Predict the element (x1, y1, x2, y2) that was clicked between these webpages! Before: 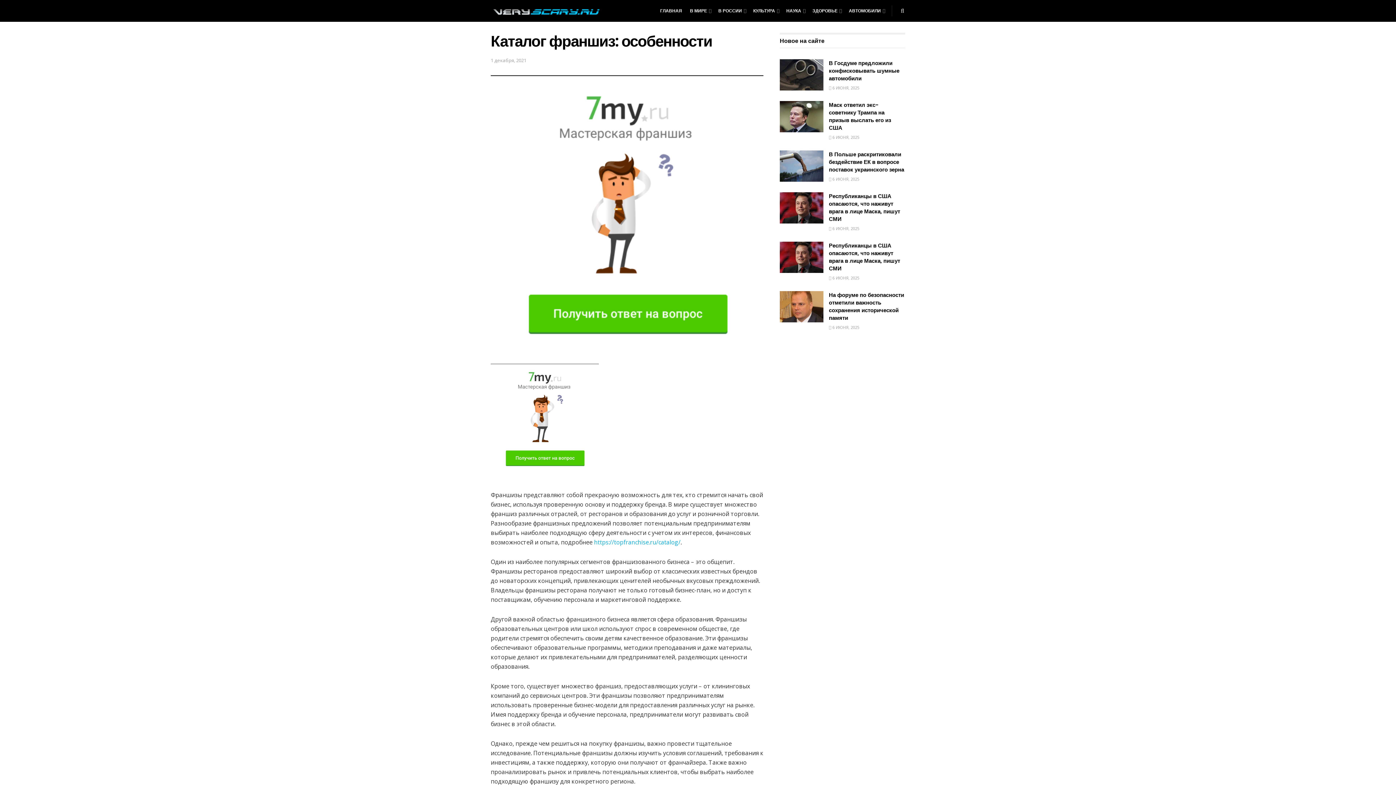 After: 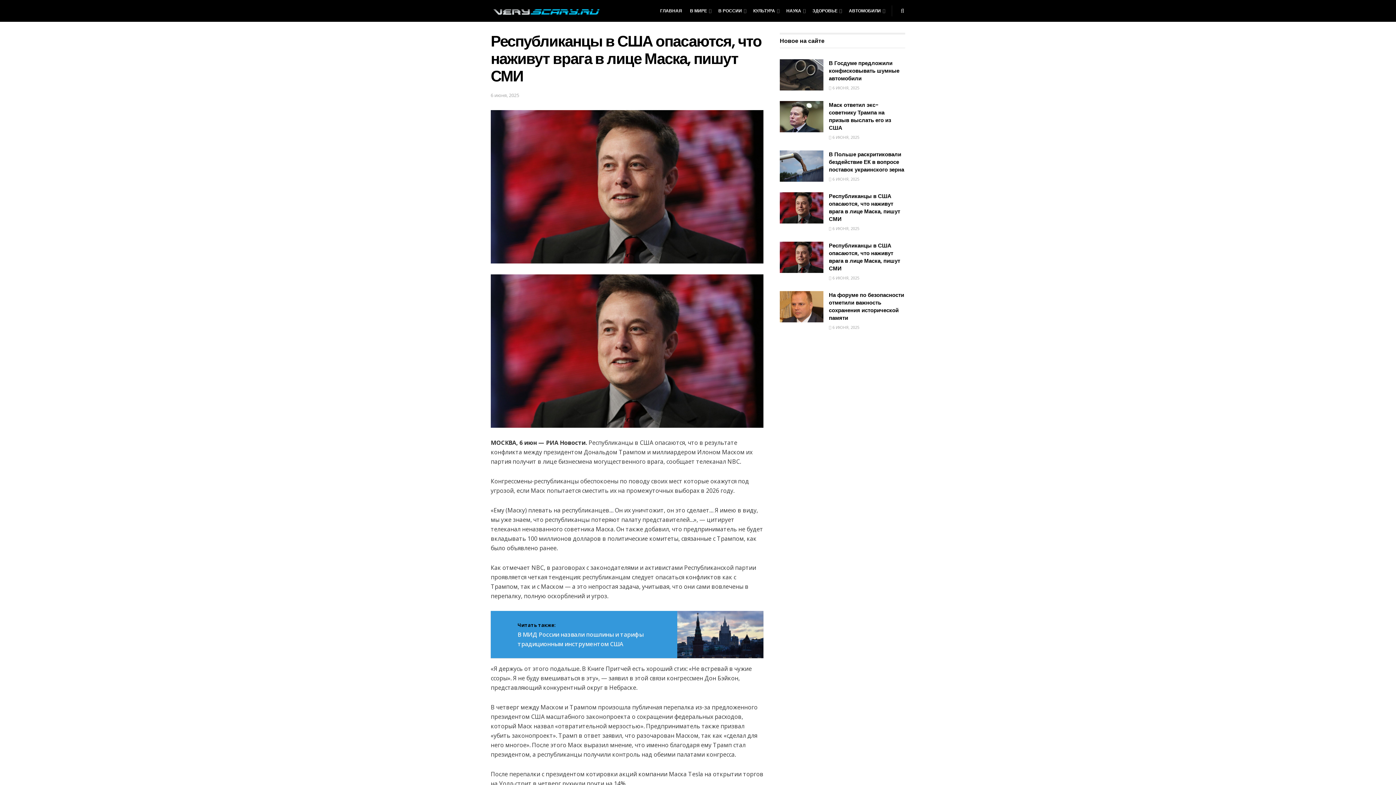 Action: bbox: (780, 241, 823, 273)